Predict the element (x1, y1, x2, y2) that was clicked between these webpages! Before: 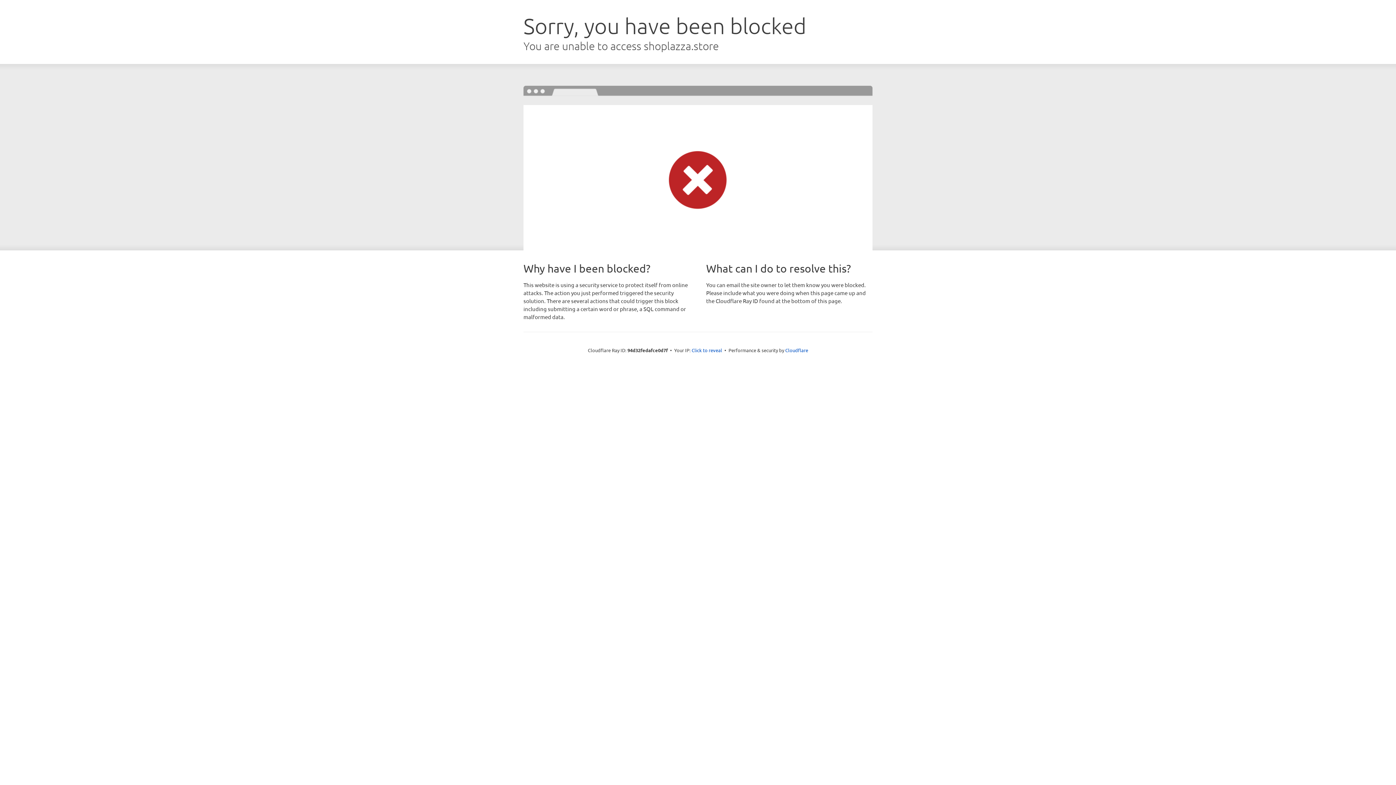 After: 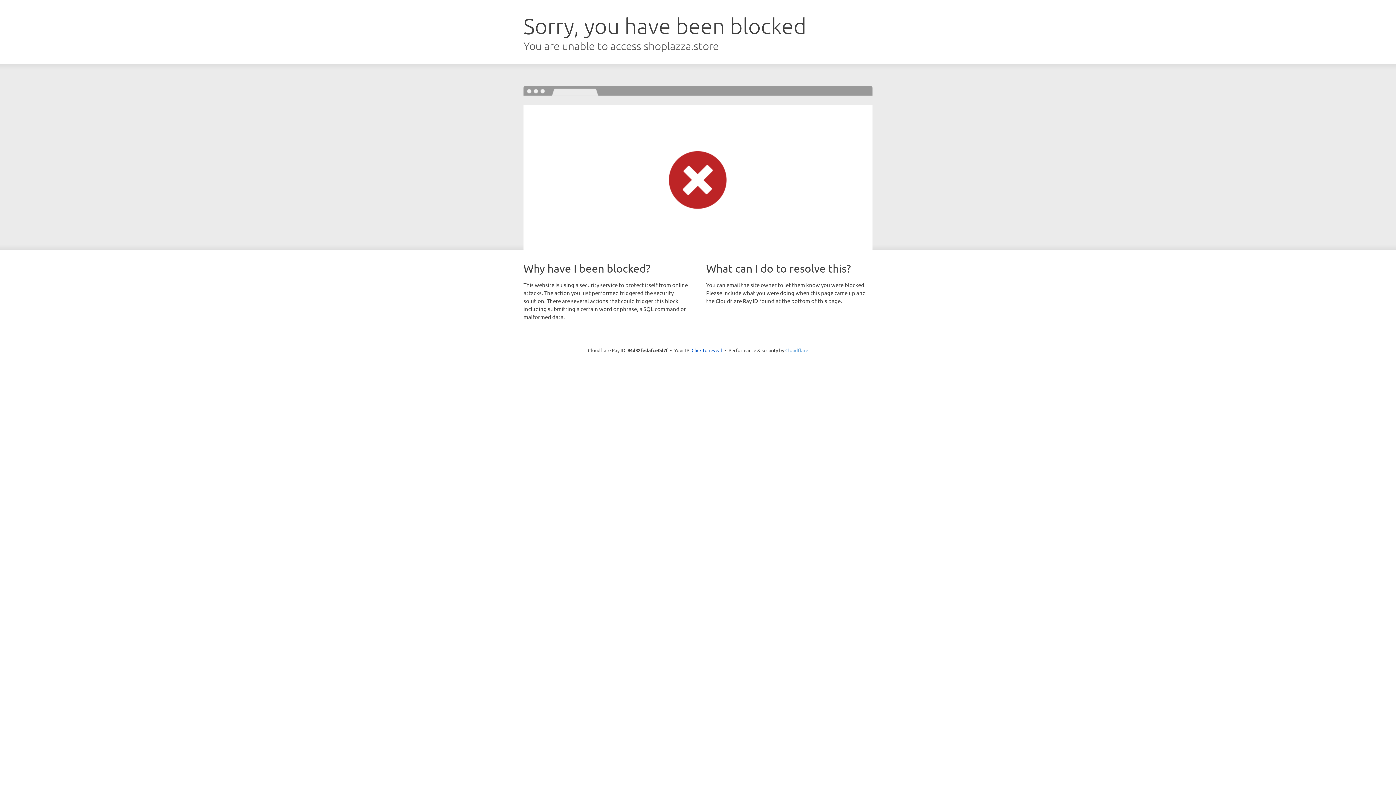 Action: label: Cloudflare bbox: (785, 347, 808, 353)